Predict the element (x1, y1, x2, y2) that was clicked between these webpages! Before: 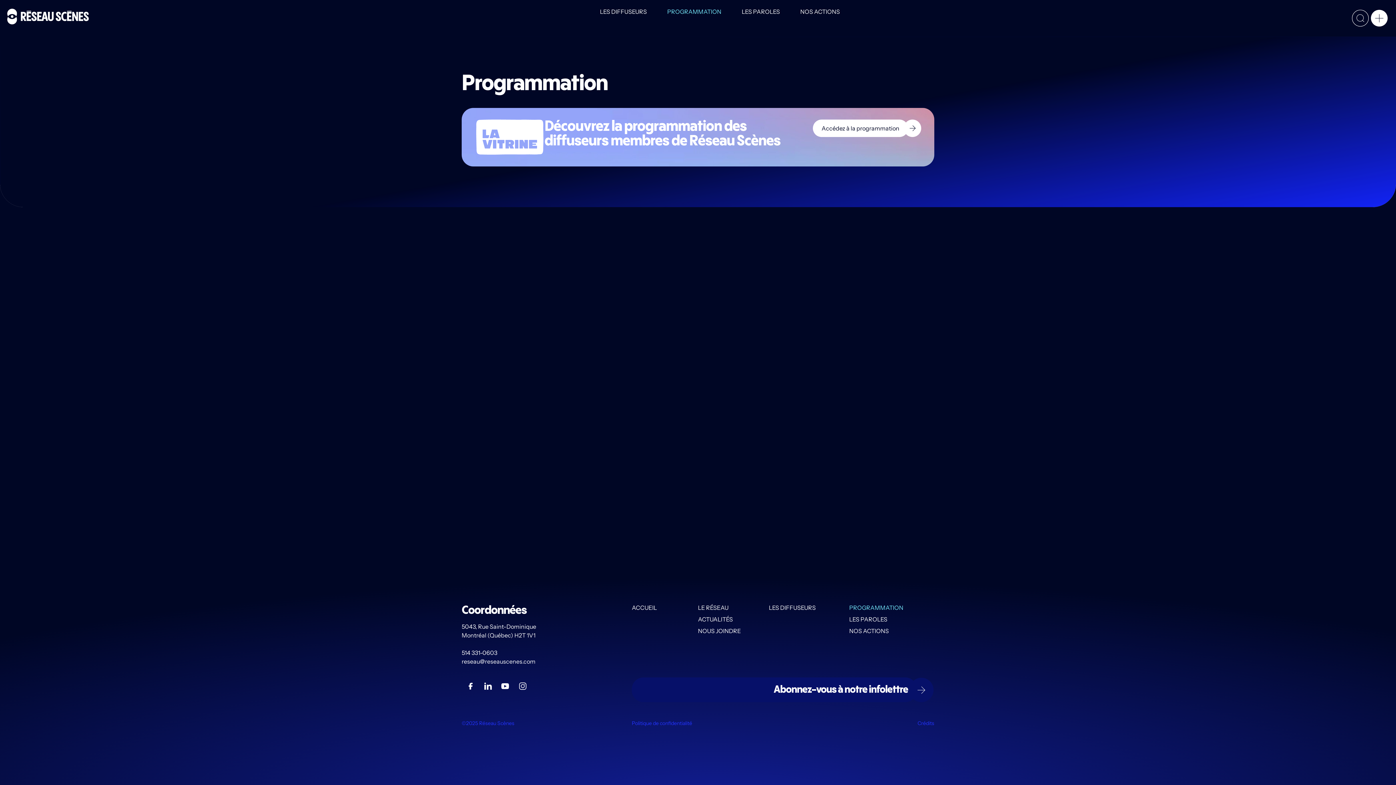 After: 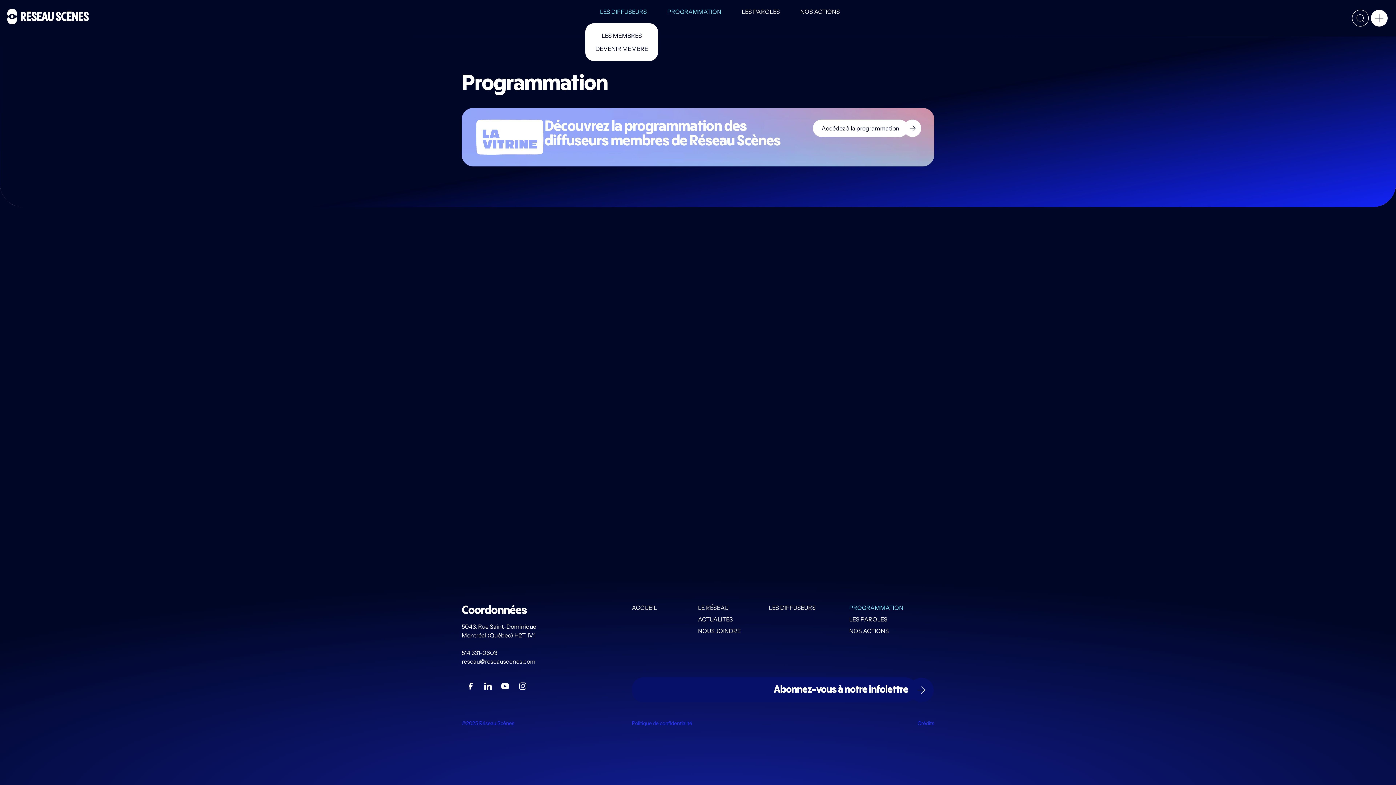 Action: label: LES DIFFUSEURS bbox: (600, 8, 647, 14)